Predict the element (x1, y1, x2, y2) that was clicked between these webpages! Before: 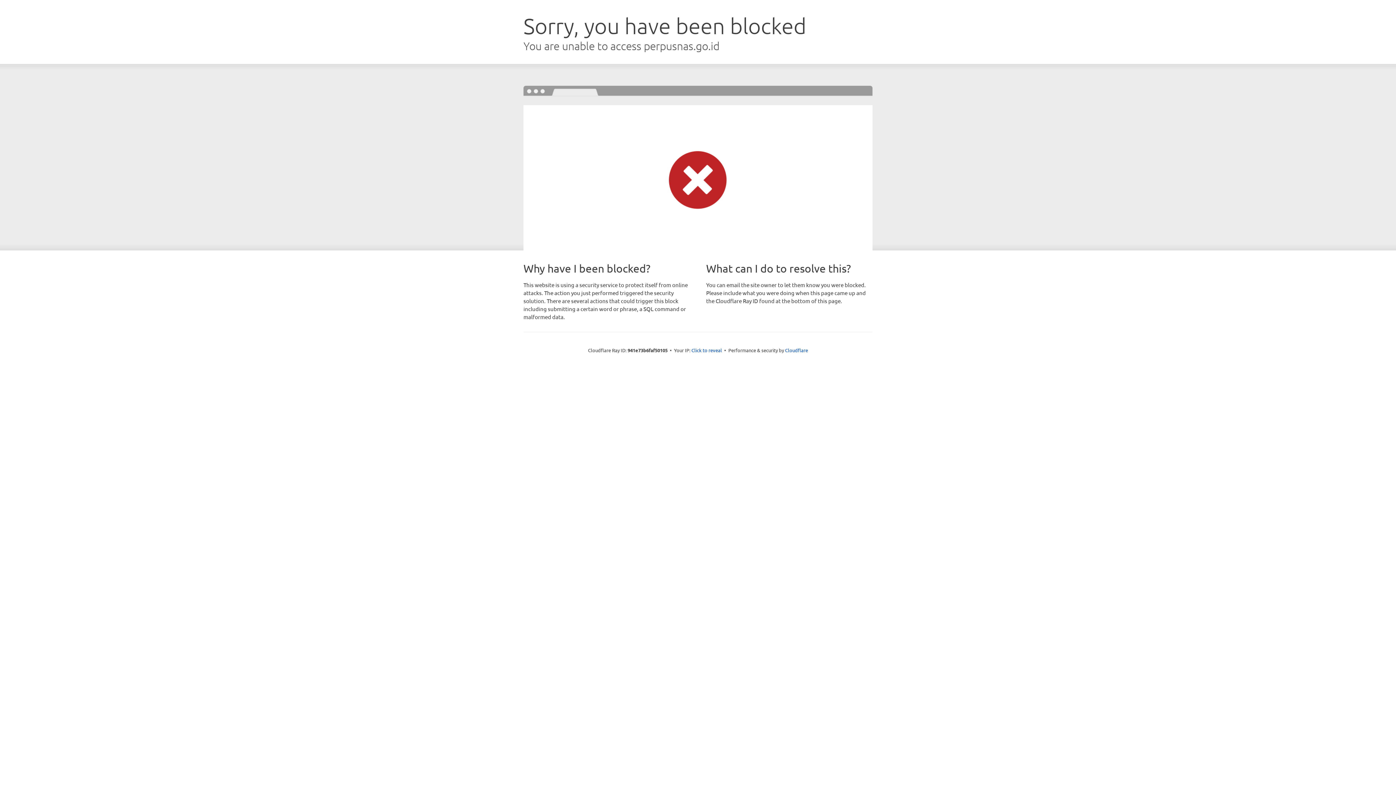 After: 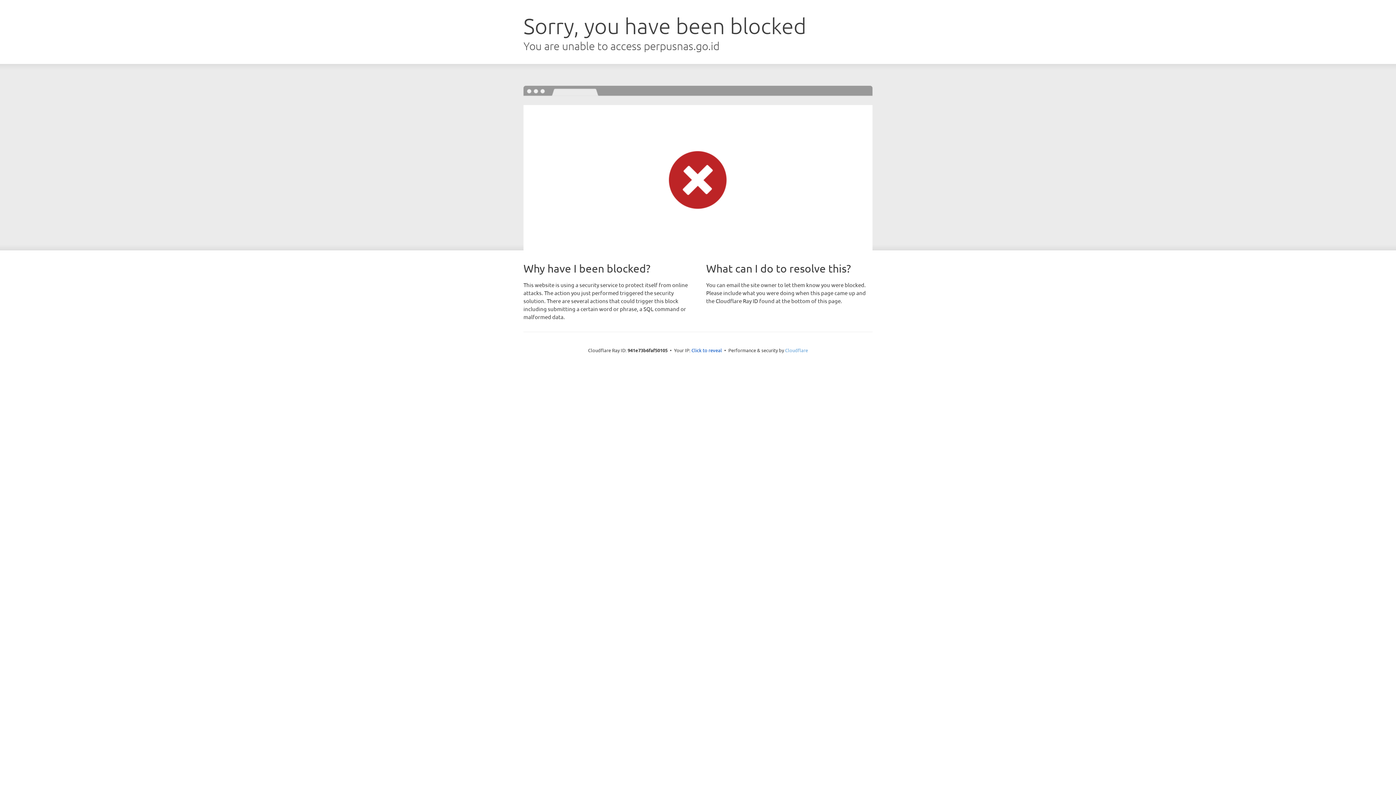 Action: label: Cloudflare bbox: (785, 347, 808, 353)